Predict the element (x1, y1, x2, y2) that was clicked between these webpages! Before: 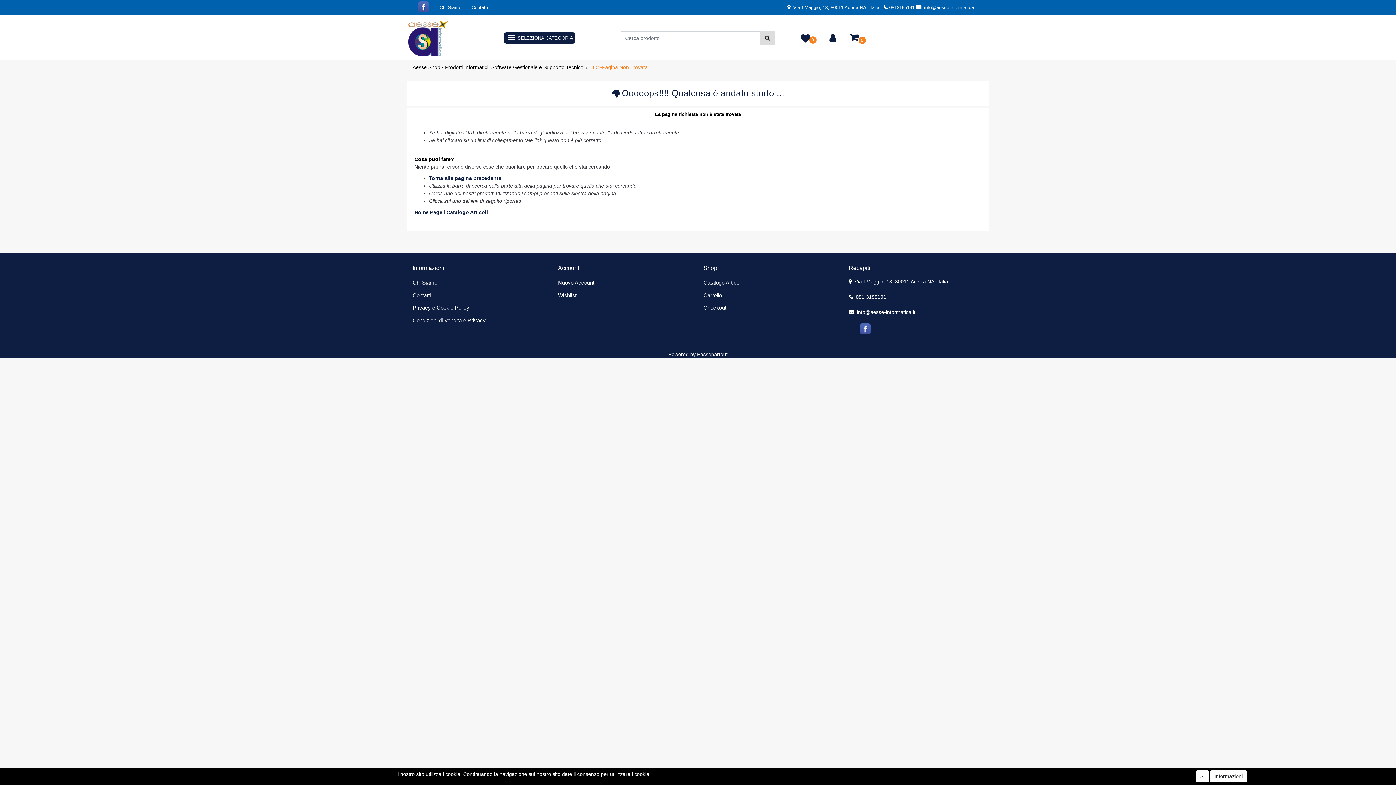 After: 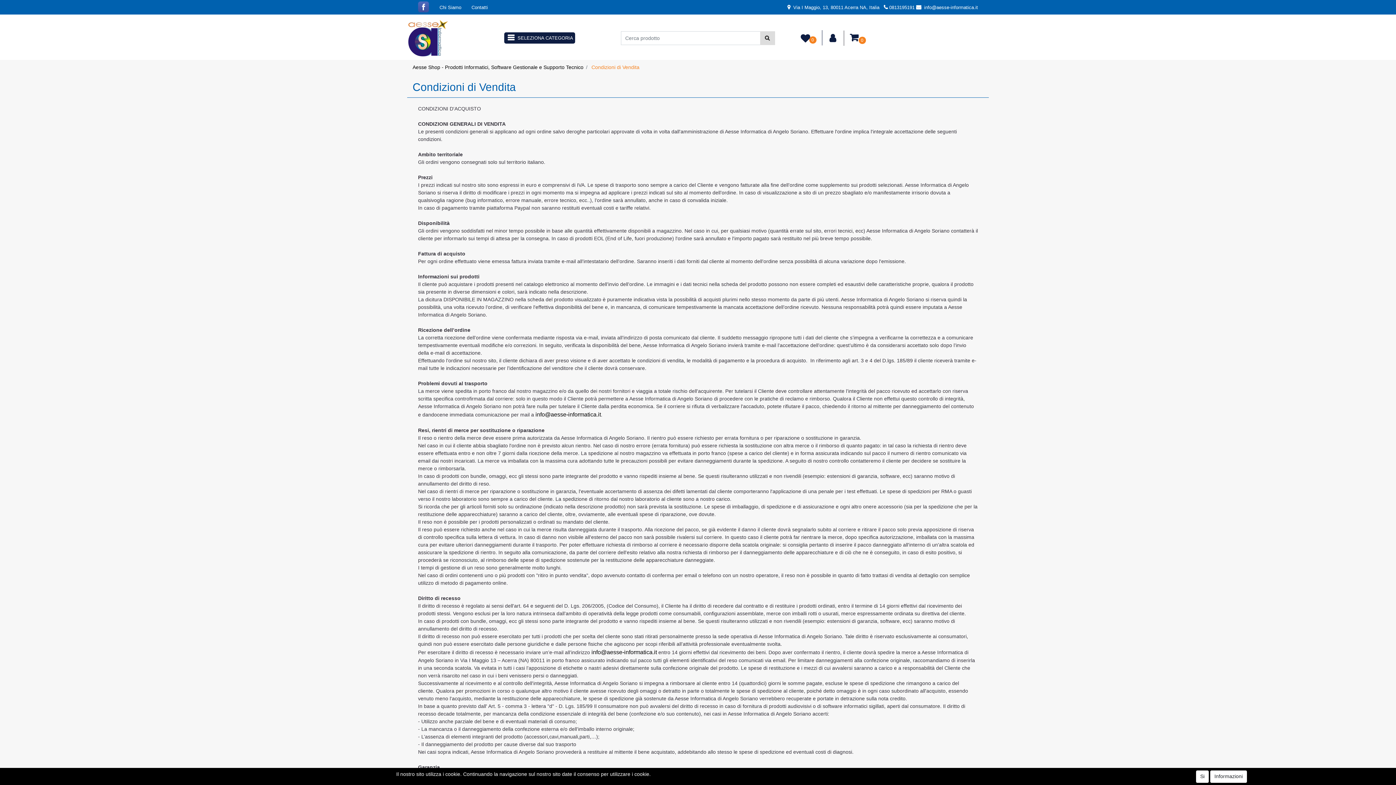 Action: bbox: (412, 315, 488, 325) label: Condizioni di Vendita e Privacy